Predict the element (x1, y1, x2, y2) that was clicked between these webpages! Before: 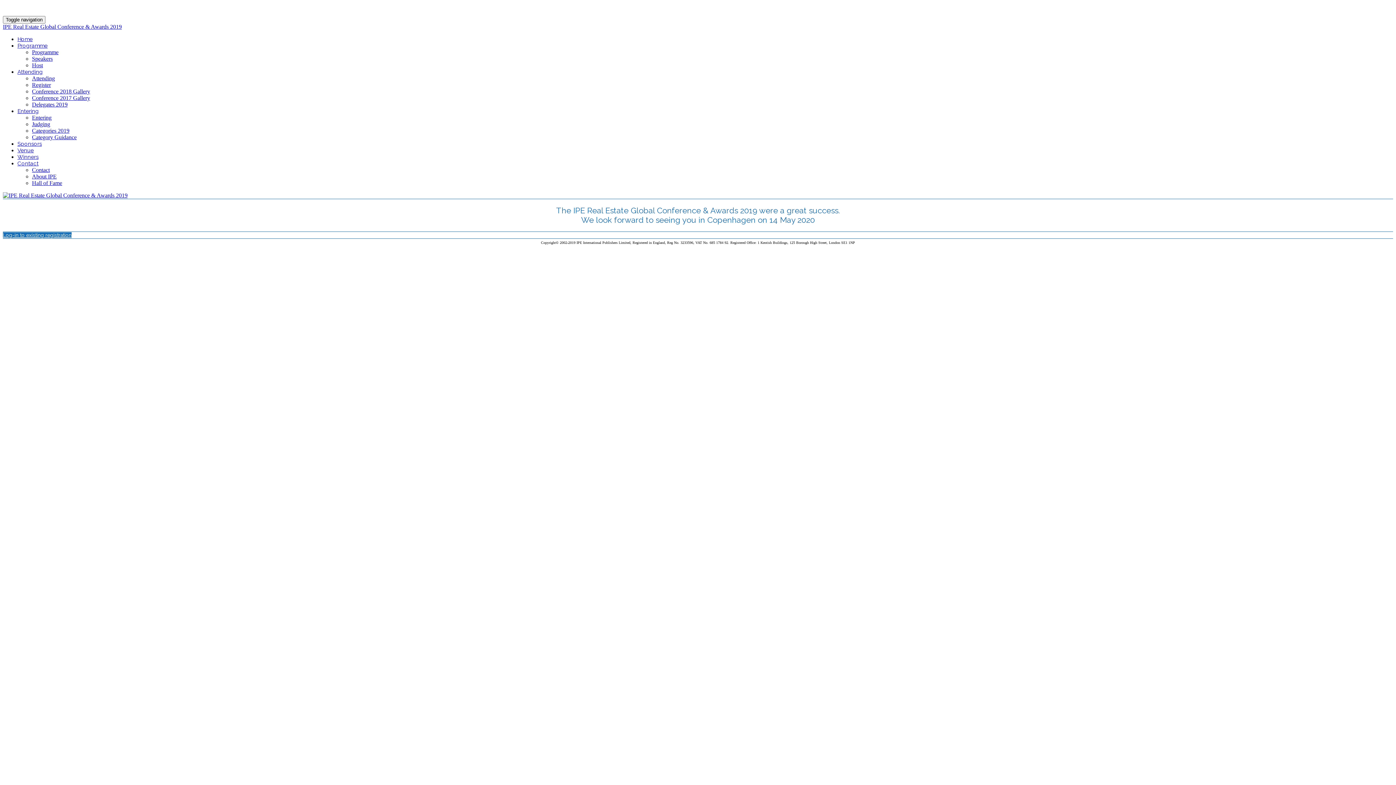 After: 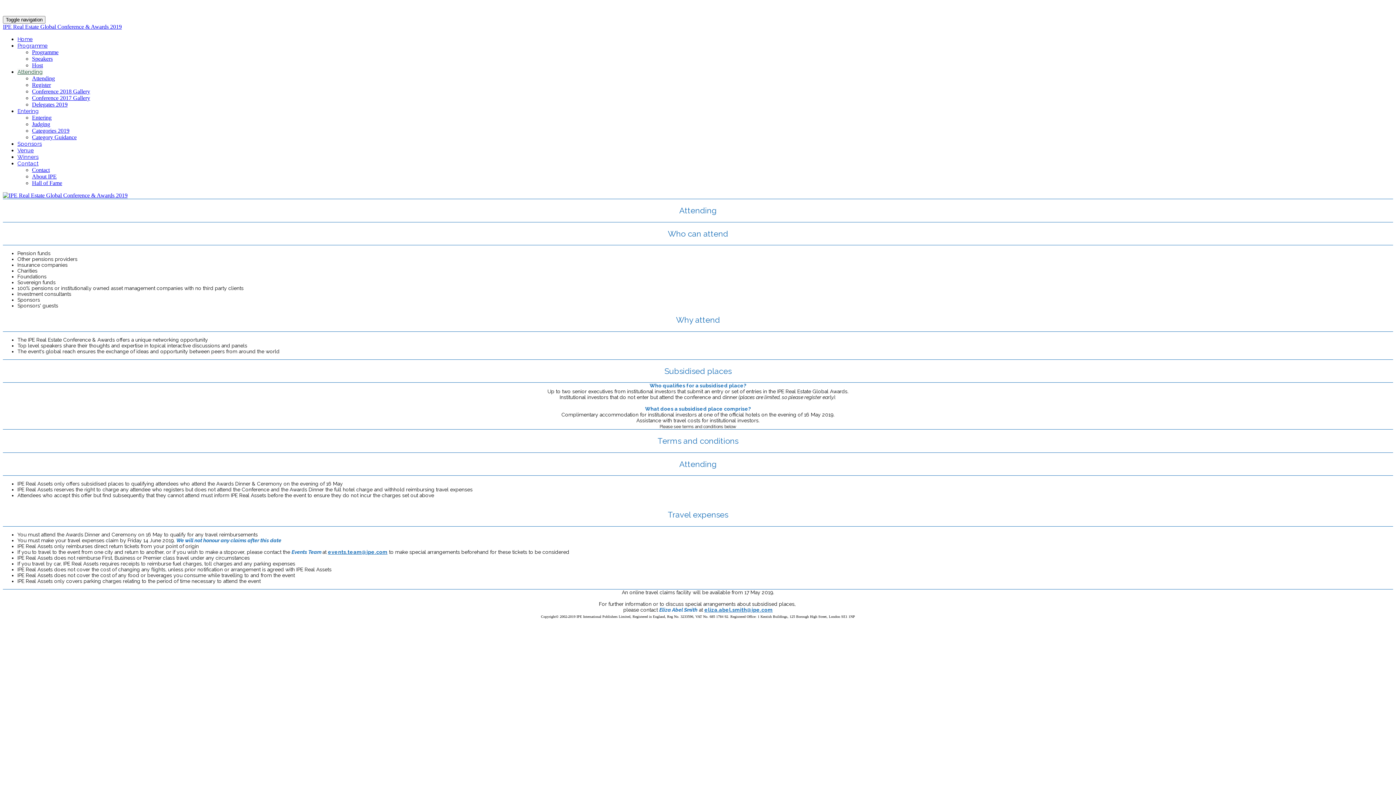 Action: bbox: (17, 68, 42, 75) label: Attending